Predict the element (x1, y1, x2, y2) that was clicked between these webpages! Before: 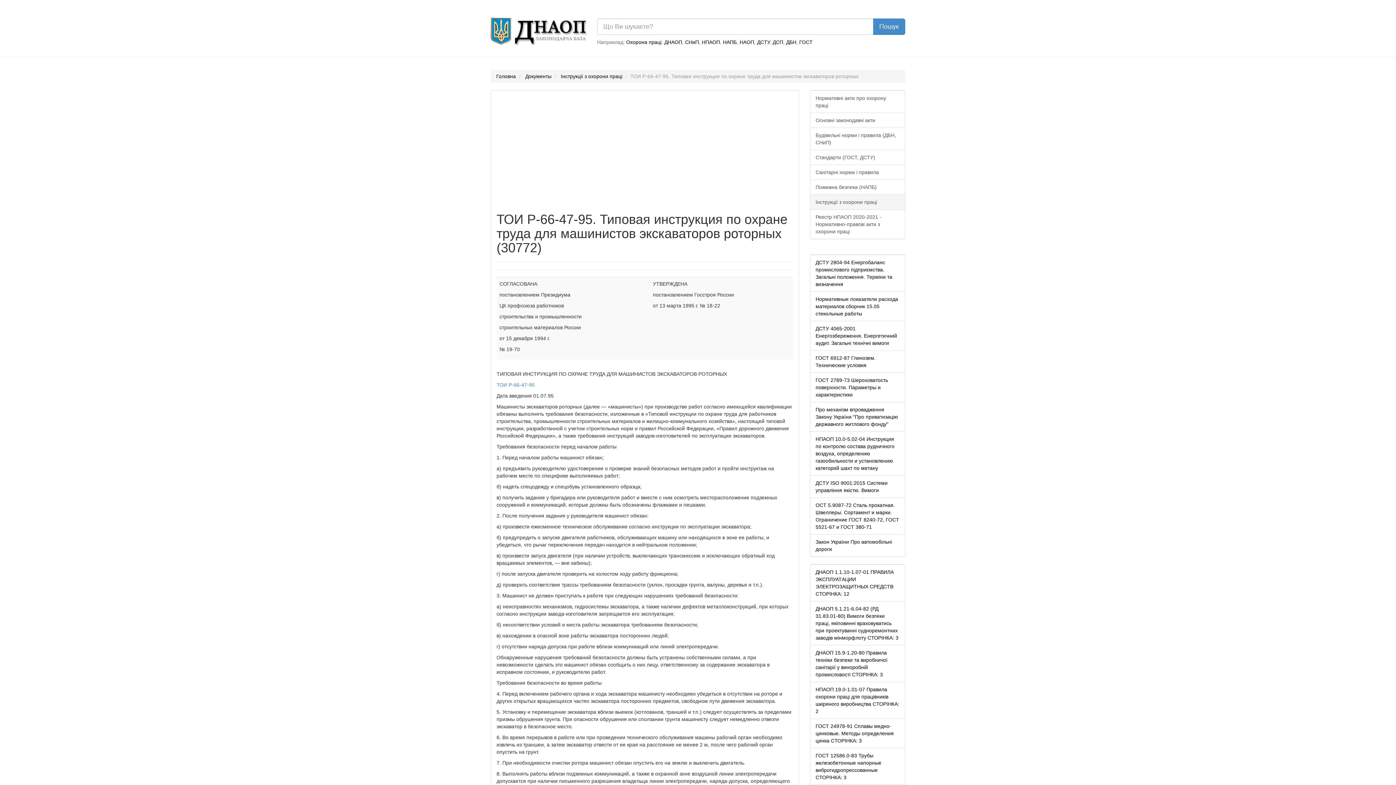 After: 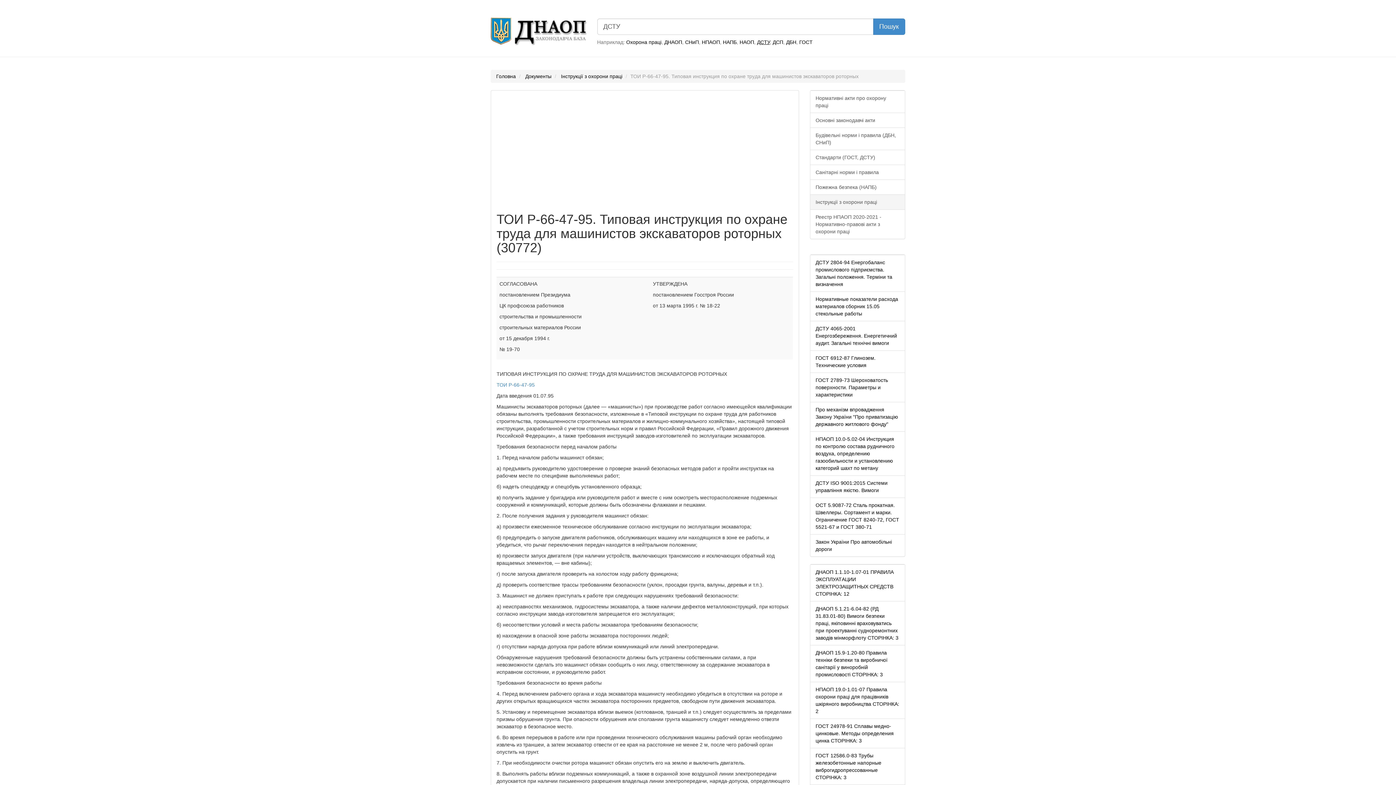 Action: bbox: (757, 39, 770, 44) label: ДСТУ